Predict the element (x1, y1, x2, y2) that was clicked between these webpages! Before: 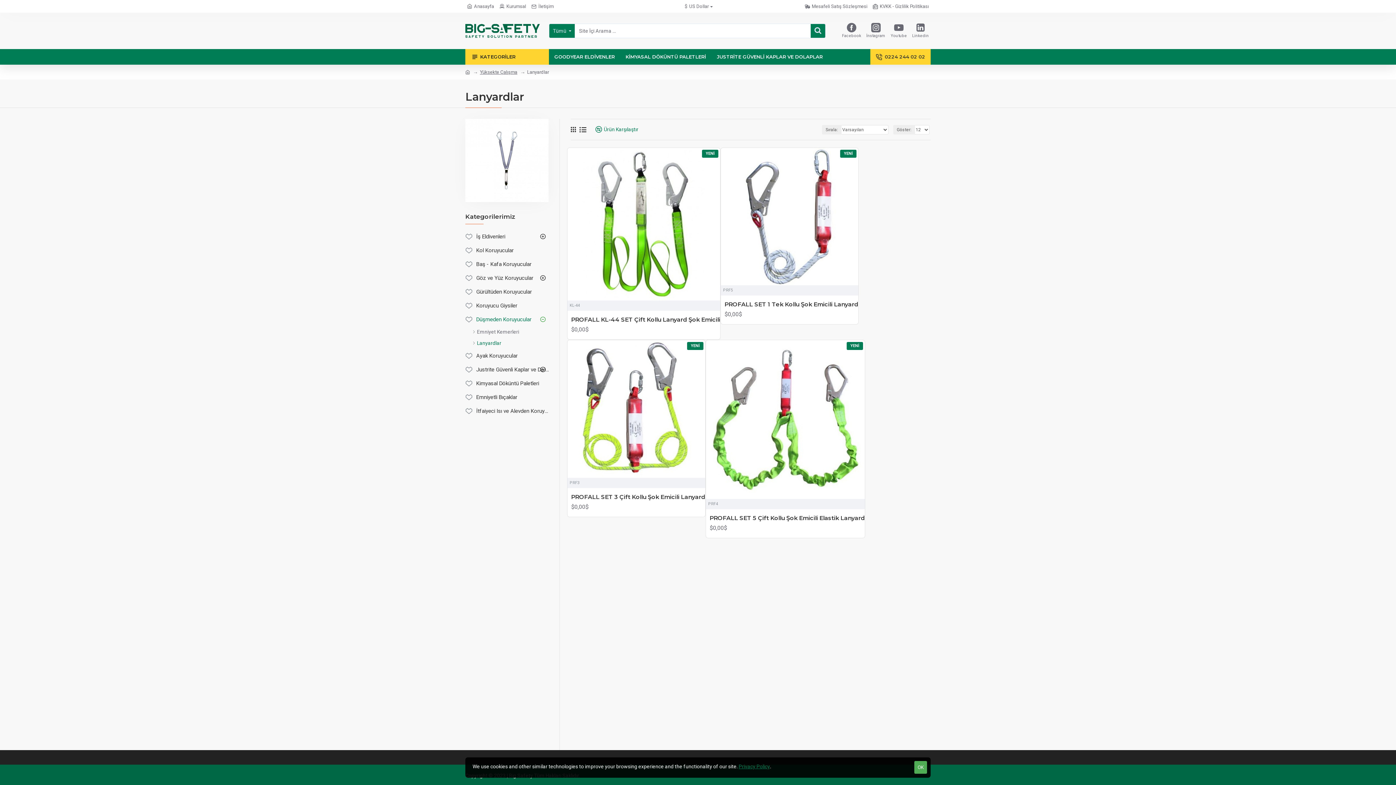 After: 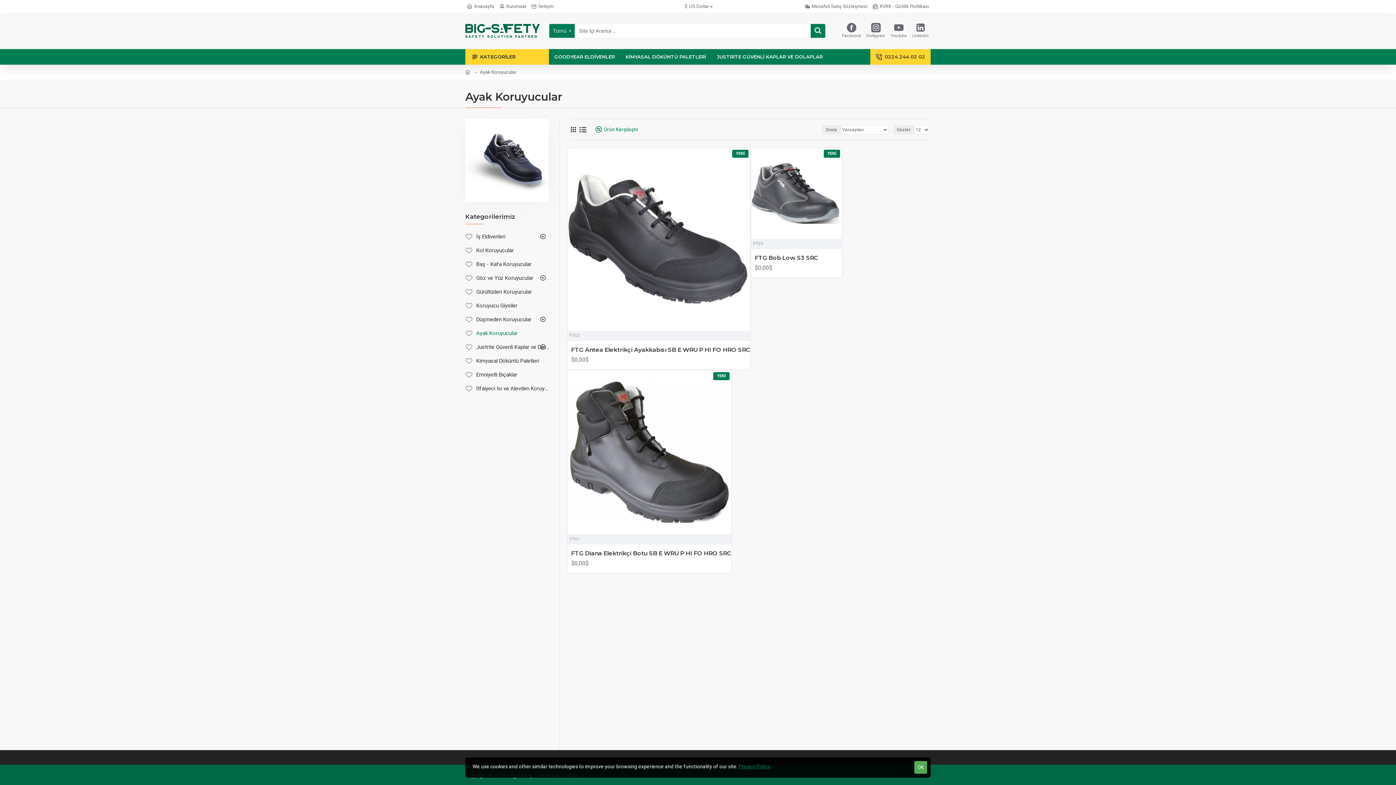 Action: bbox: (465, 349, 548, 362) label: Ayak Koruyucular